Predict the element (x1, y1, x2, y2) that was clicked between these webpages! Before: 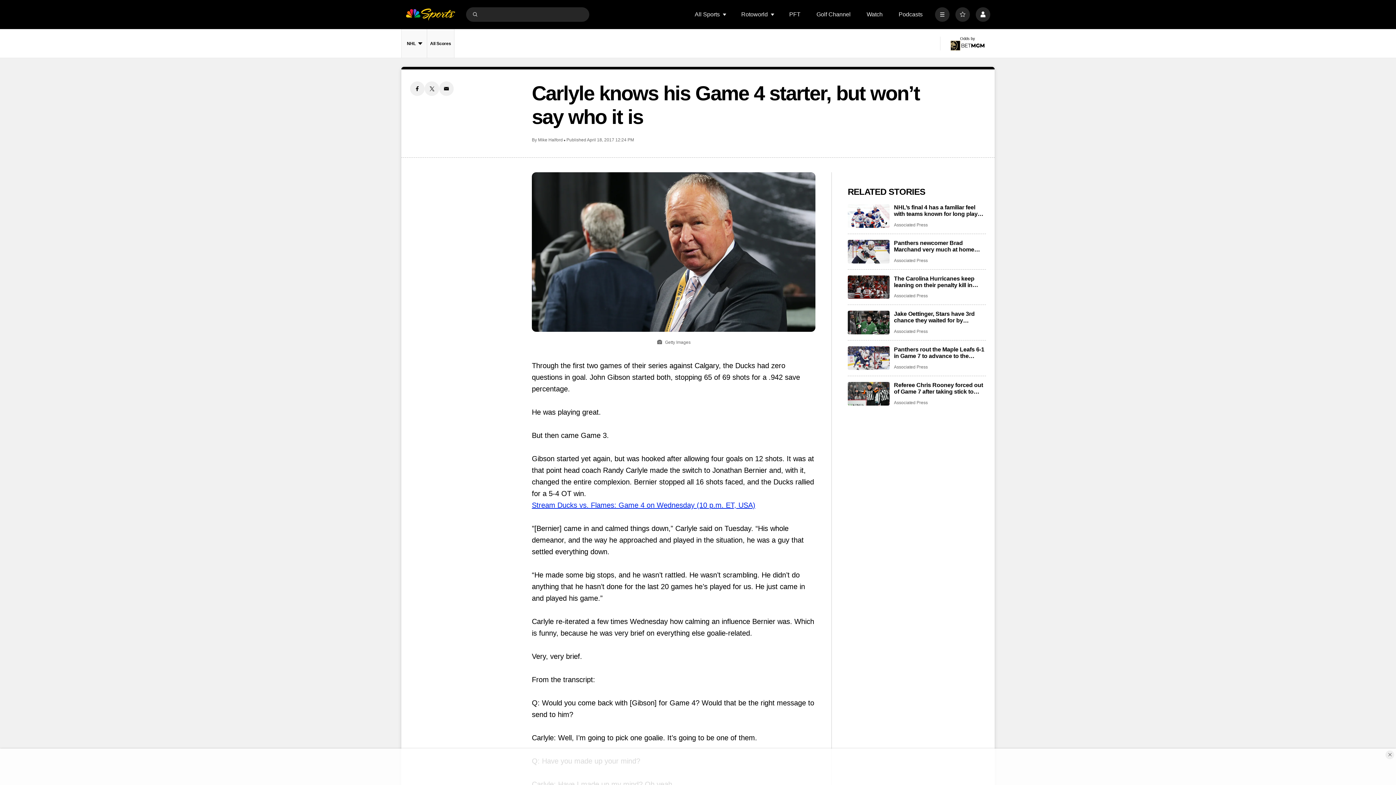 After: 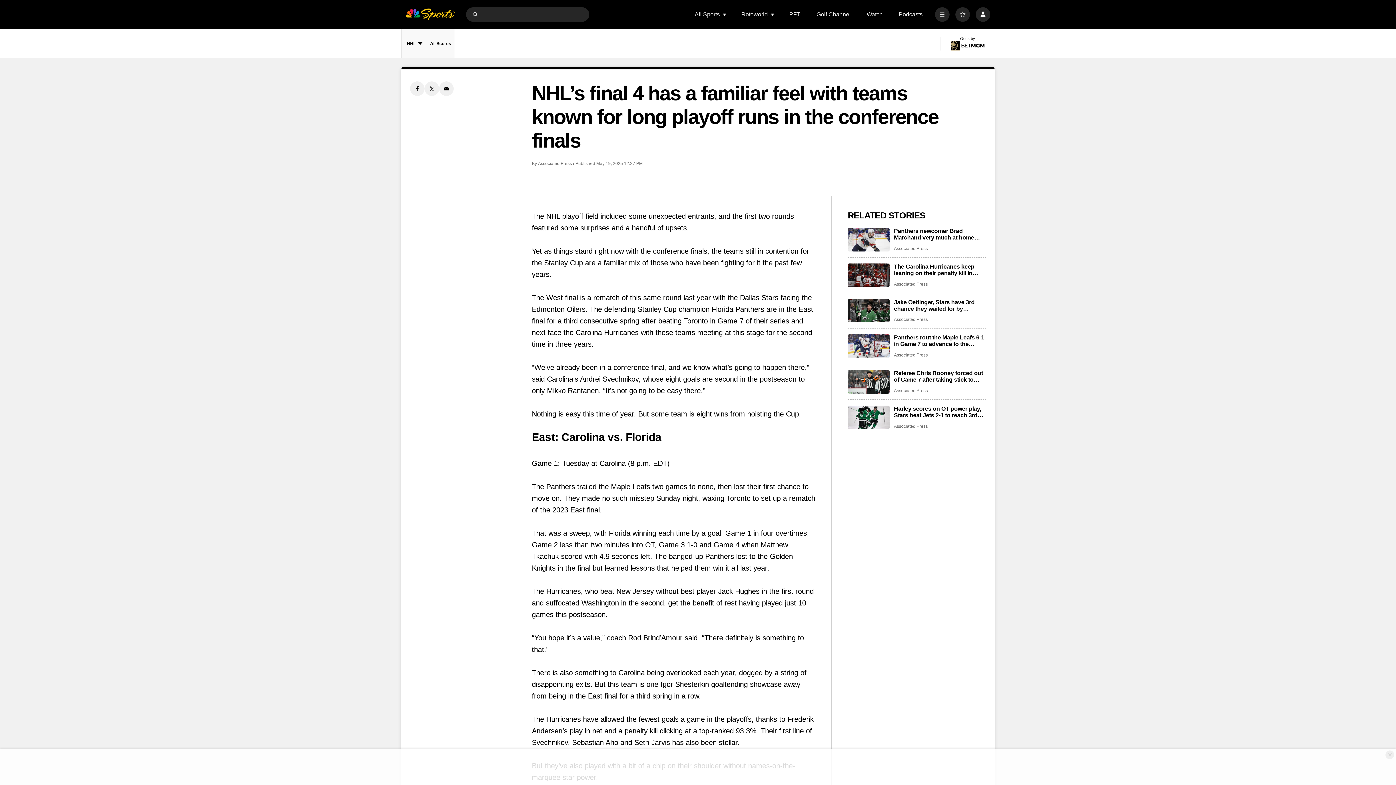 Action: bbox: (894, 204, 986, 217) label: NHL’s final 4 has a familiar feel with teams known for long playoff runs in the conference finals